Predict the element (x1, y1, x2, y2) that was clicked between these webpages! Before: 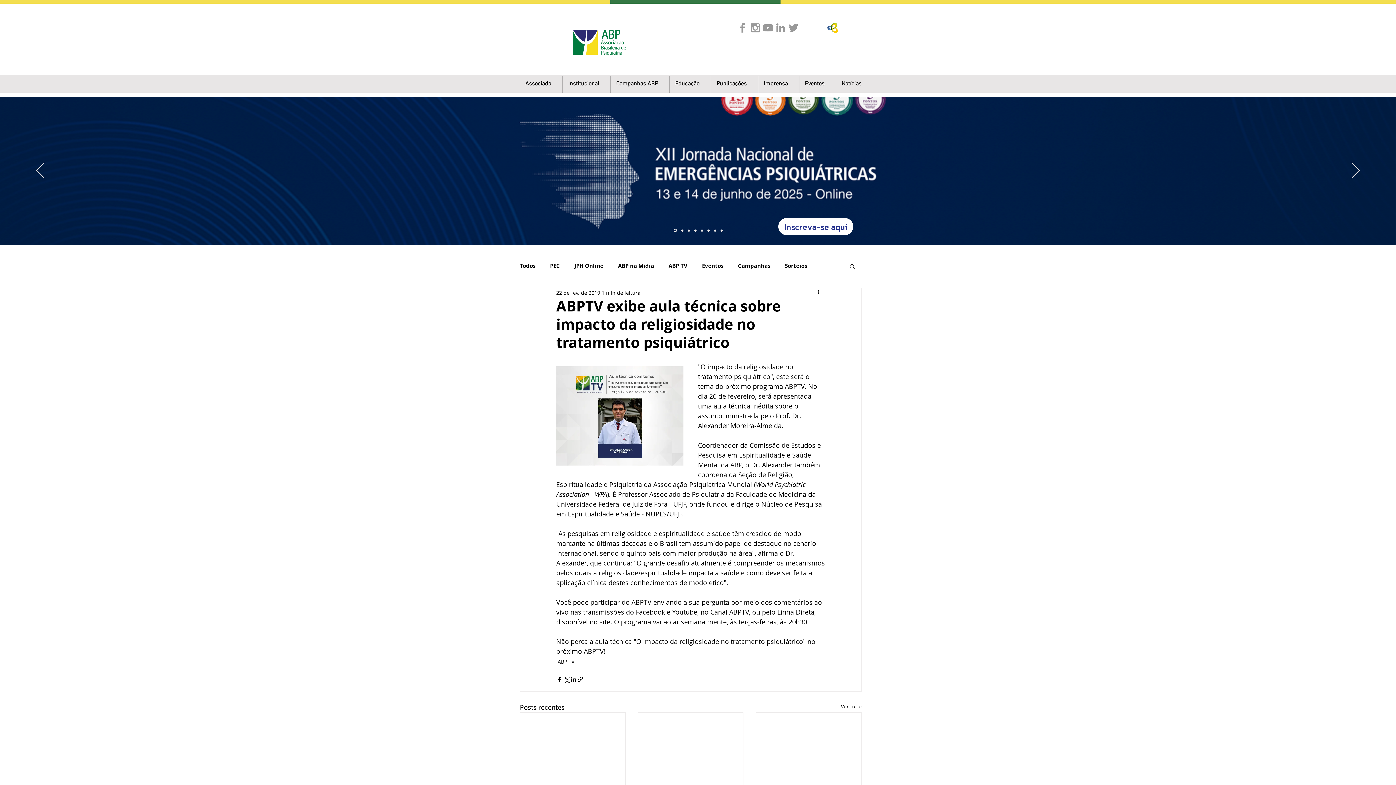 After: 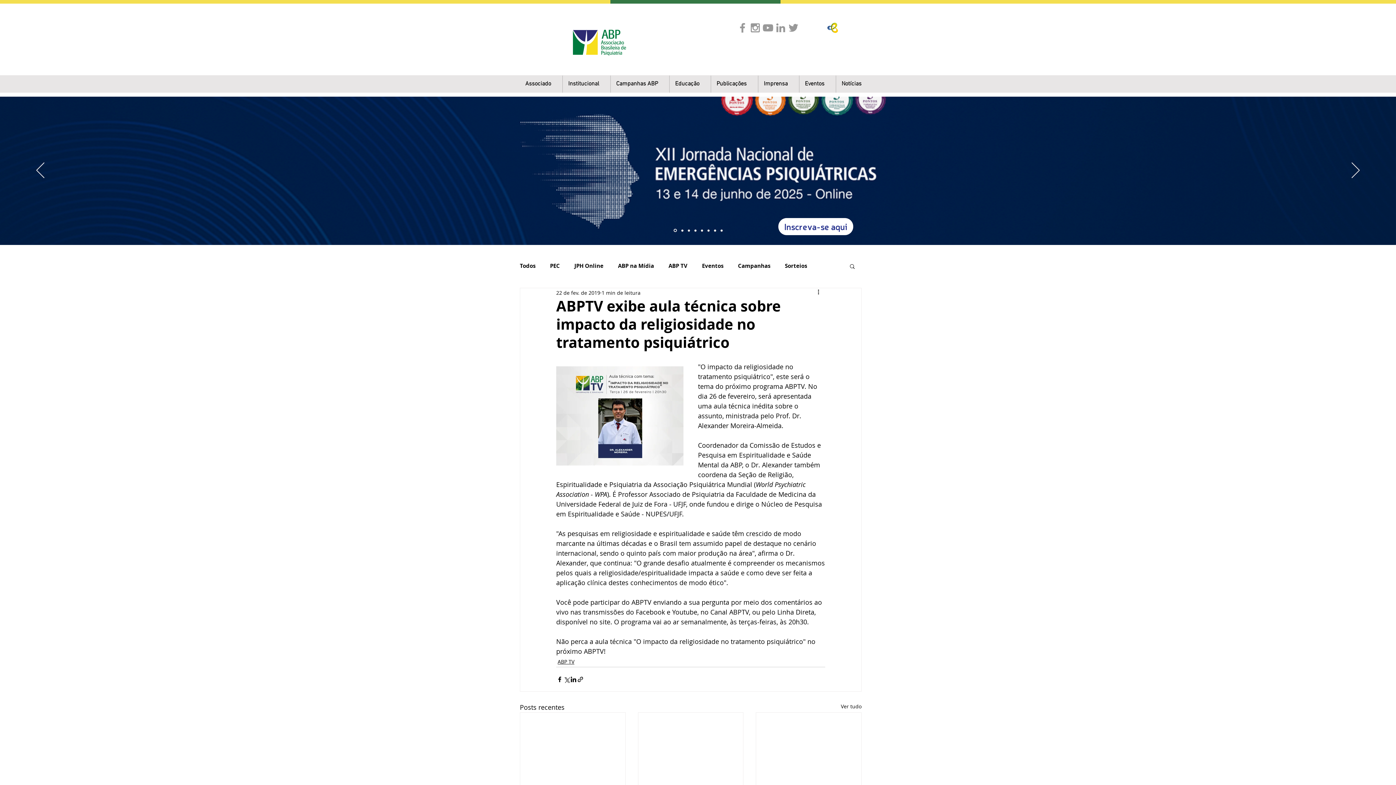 Action: bbox: (669, 75, 710, 92) label: Educação